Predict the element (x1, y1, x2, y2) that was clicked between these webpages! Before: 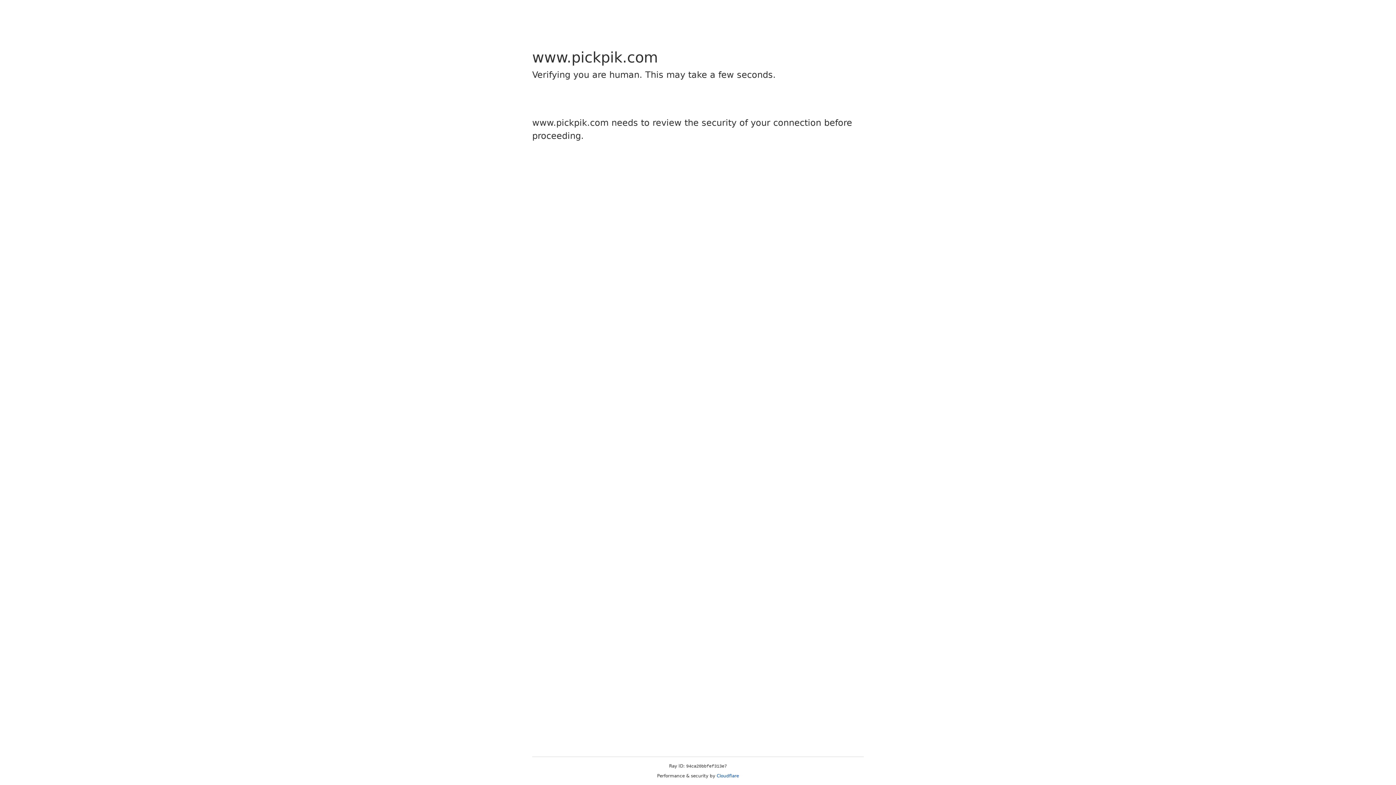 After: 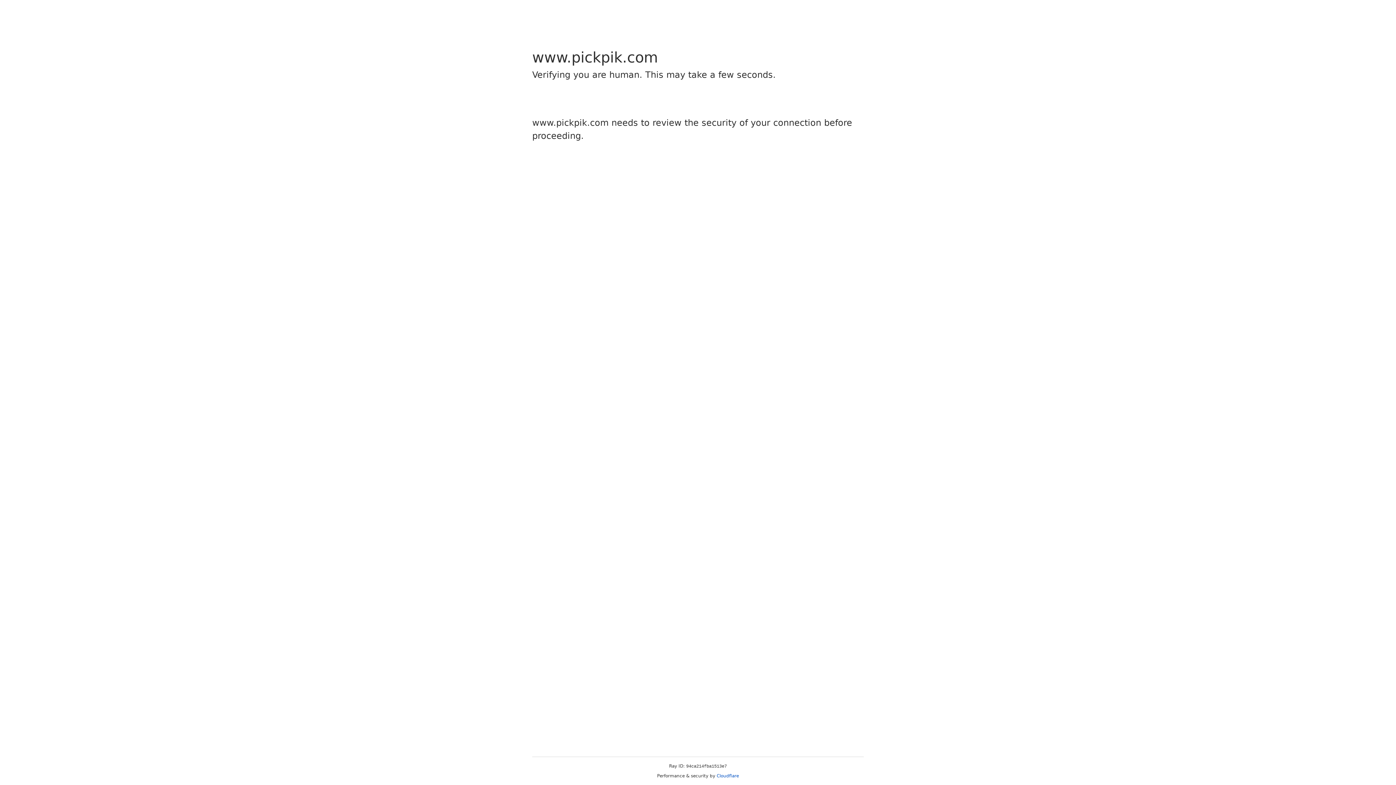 Action: label: Cloudflare bbox: (716, 773, 739, 778)